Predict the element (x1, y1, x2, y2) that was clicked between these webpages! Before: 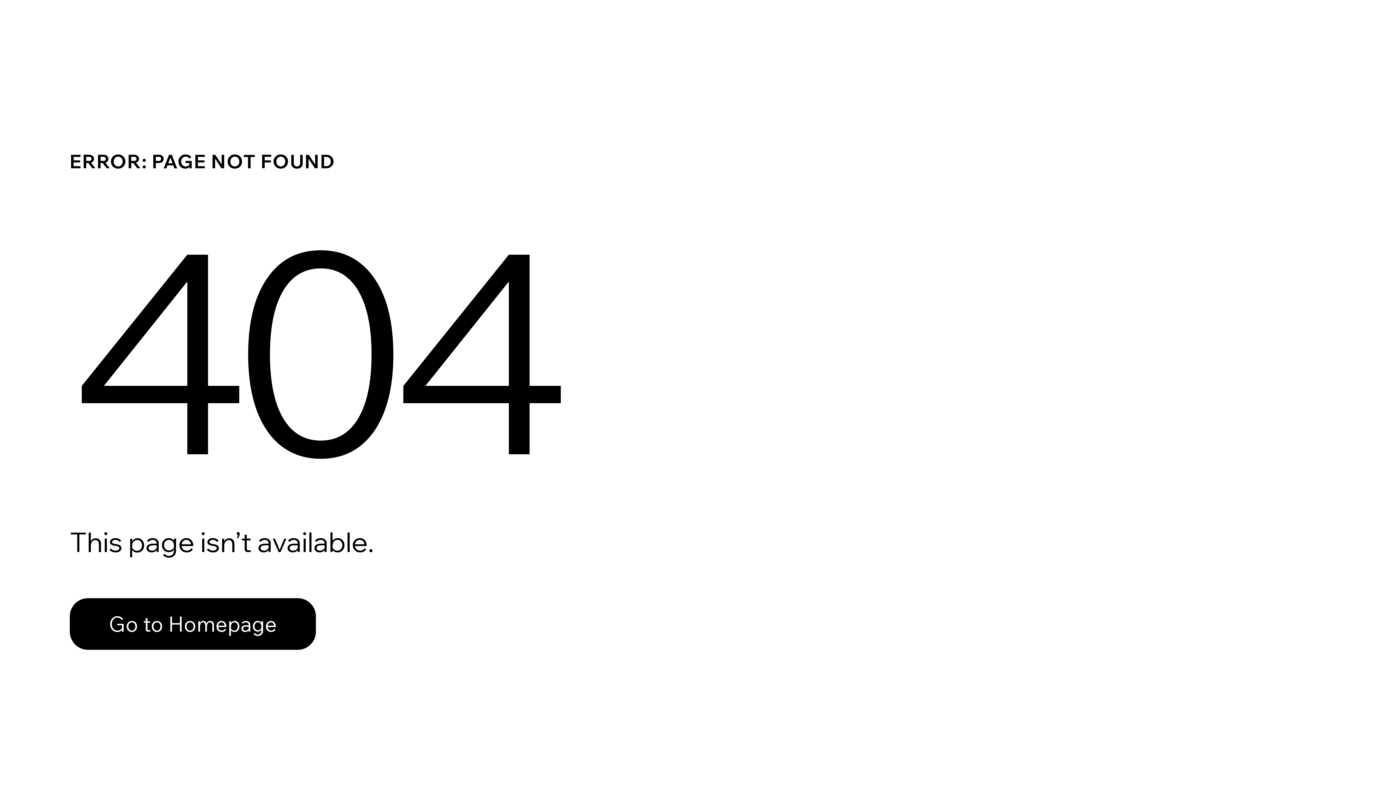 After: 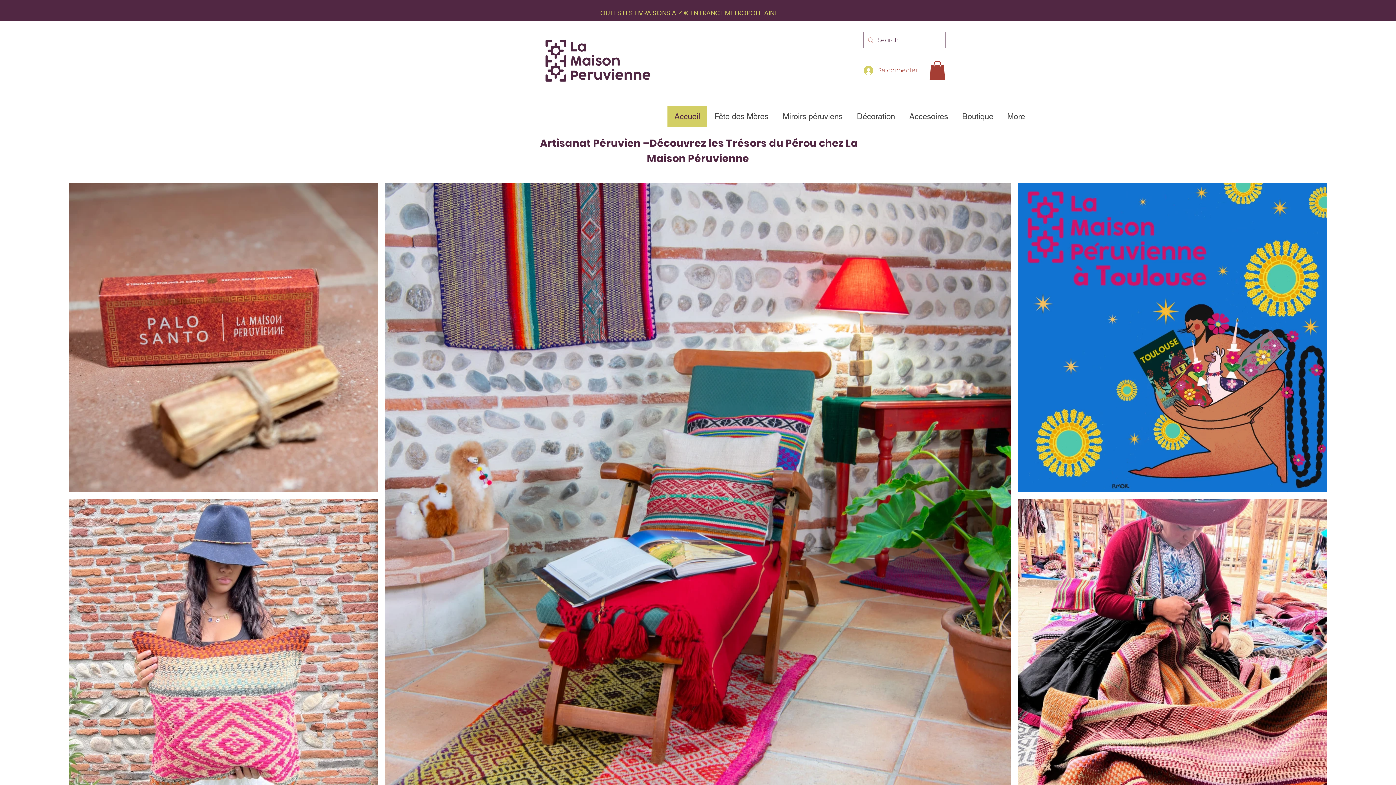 Action: label: Go to Homepage bbox: (69, 598, 316, 650)